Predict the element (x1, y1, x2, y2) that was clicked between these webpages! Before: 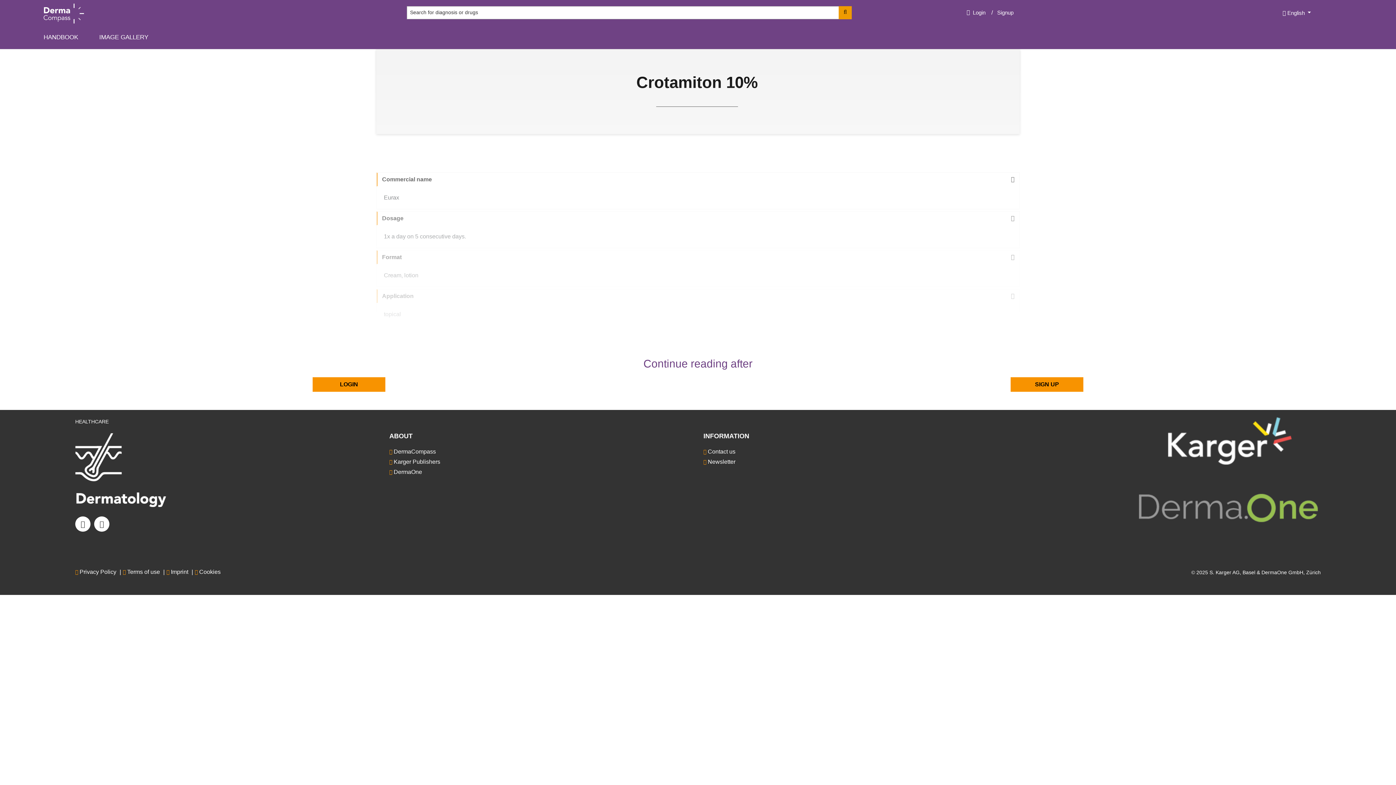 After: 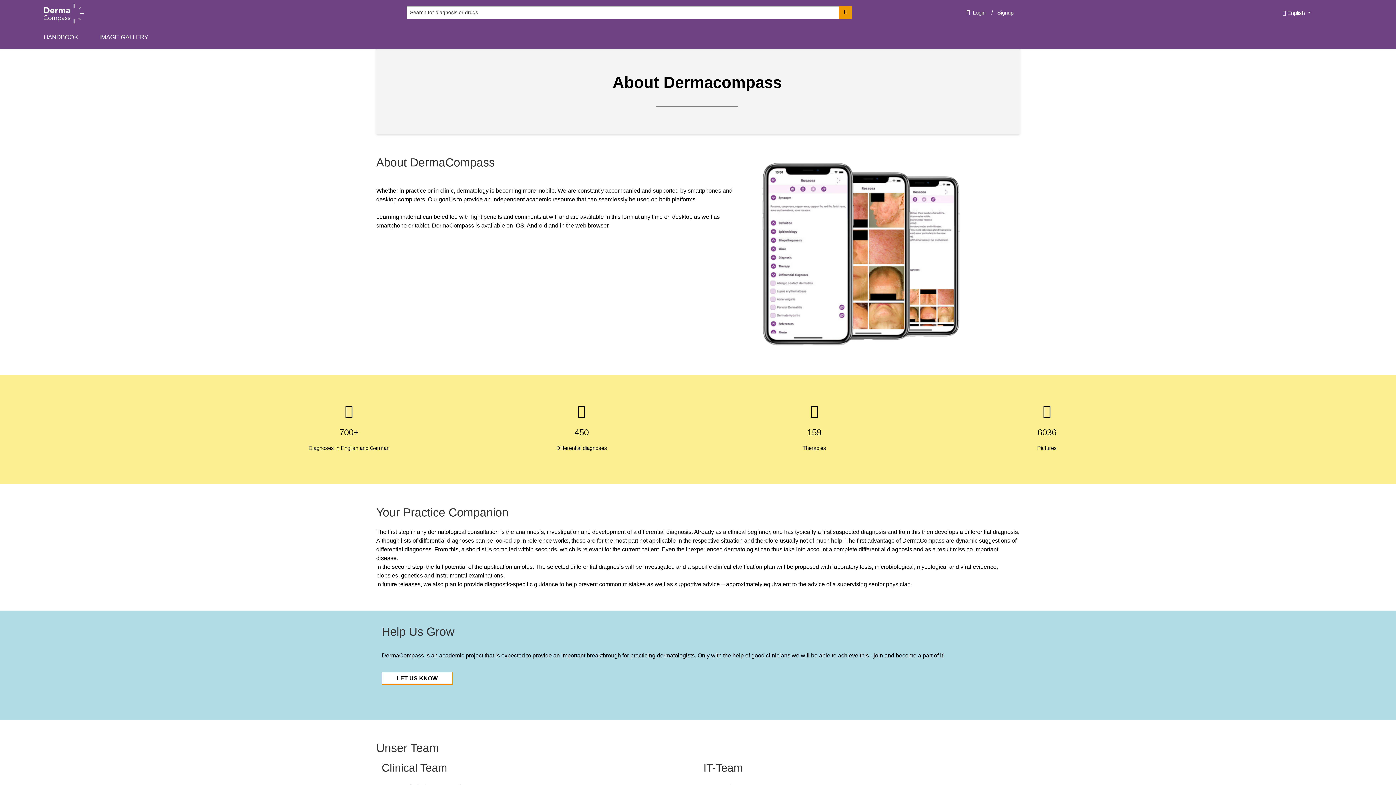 Action: label: DermaCompass bbox: (393, 448, 436, 454)